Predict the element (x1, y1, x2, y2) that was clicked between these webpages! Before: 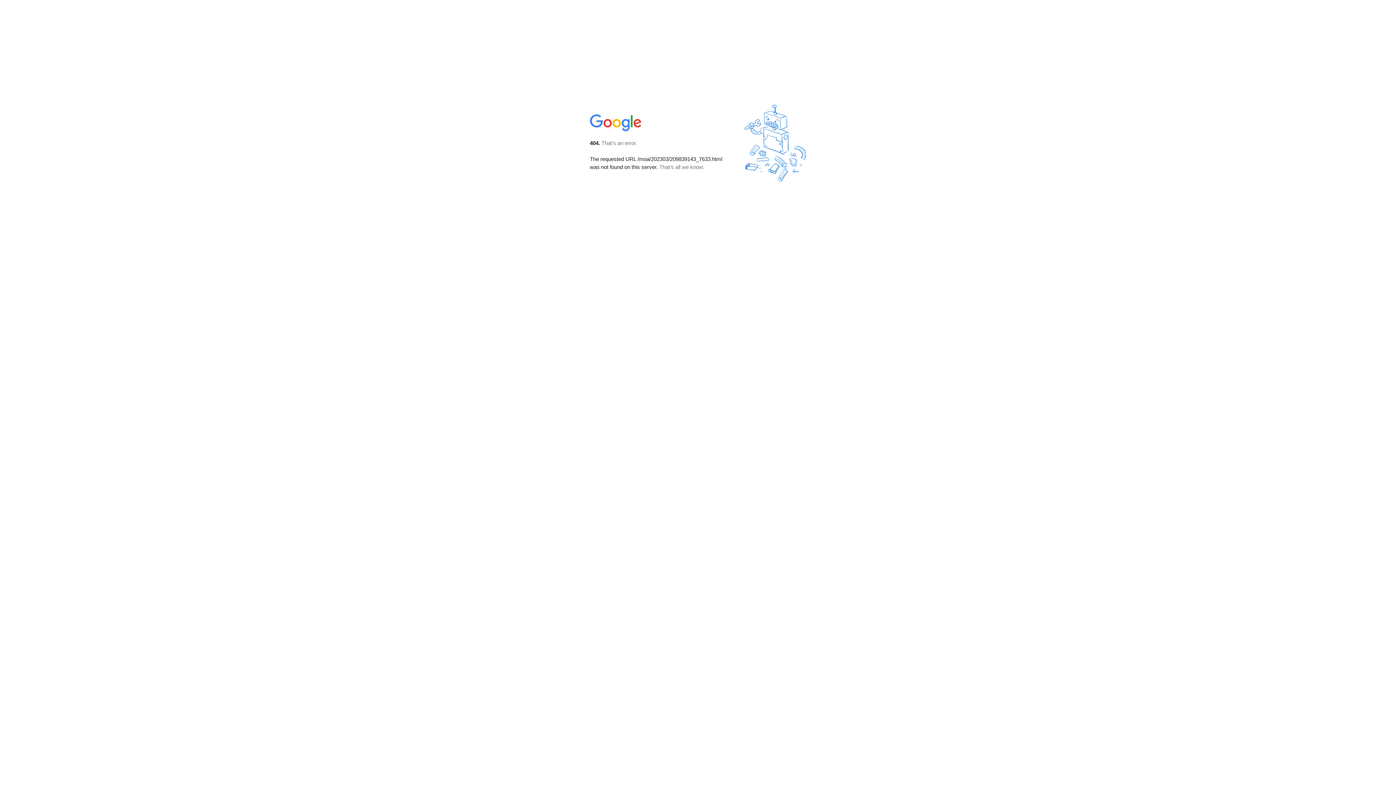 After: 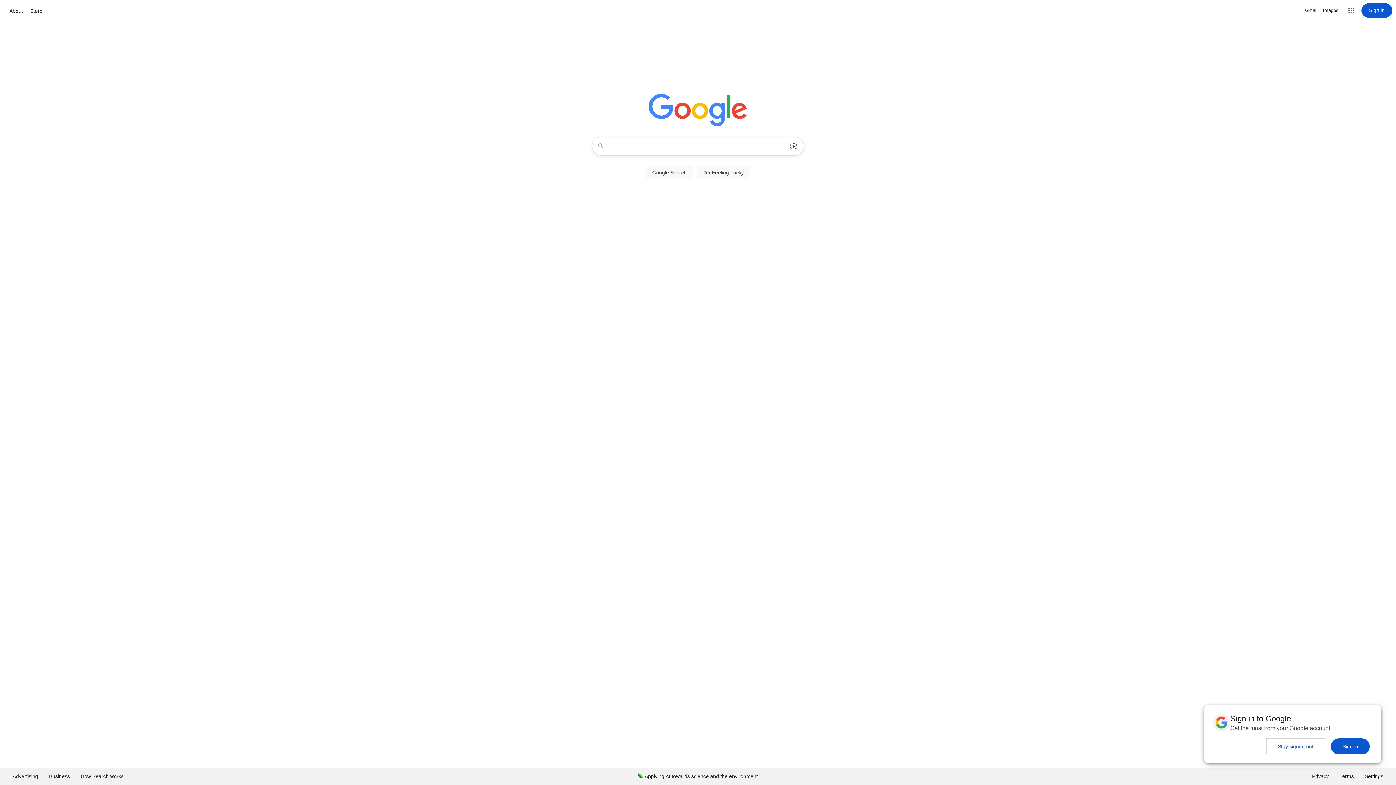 Action: bbox: (590, 127, 642, 134)